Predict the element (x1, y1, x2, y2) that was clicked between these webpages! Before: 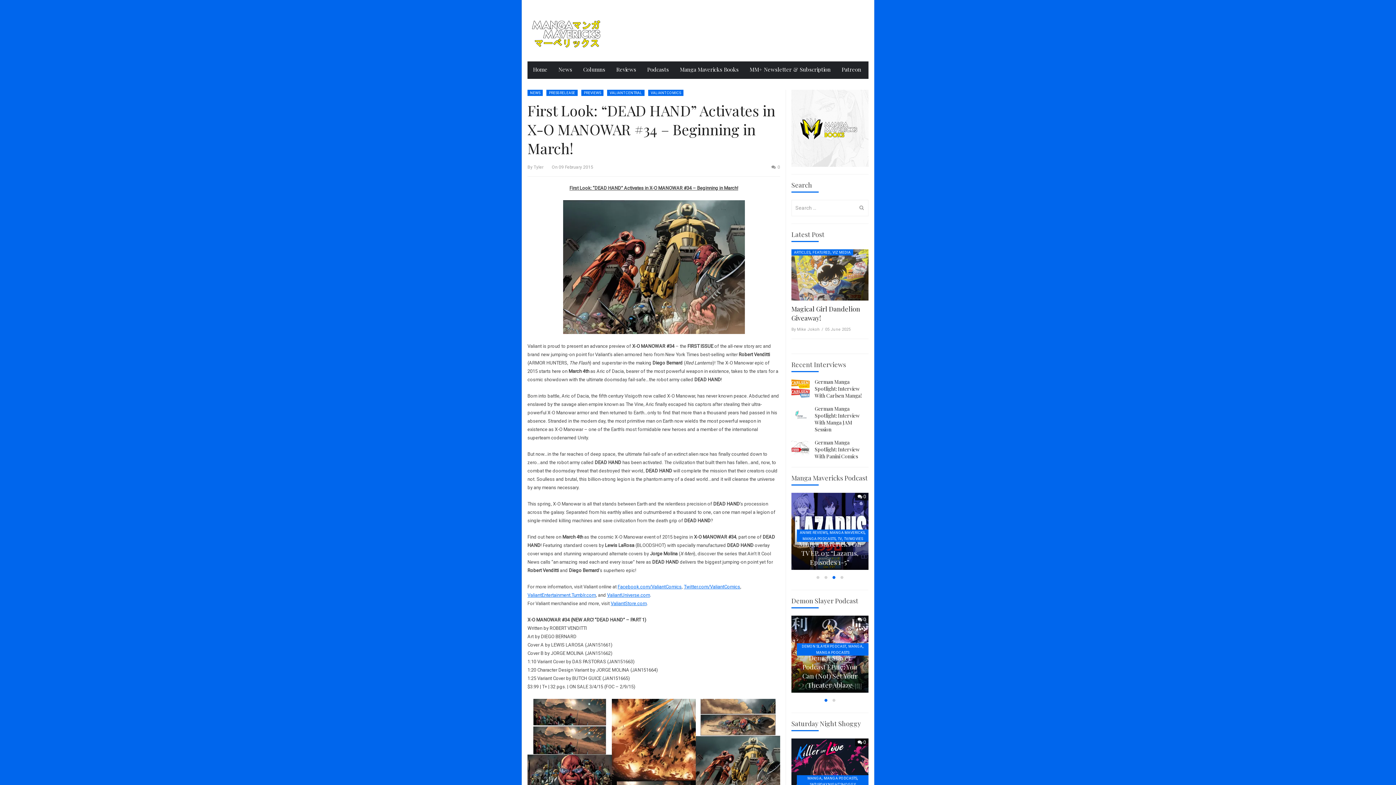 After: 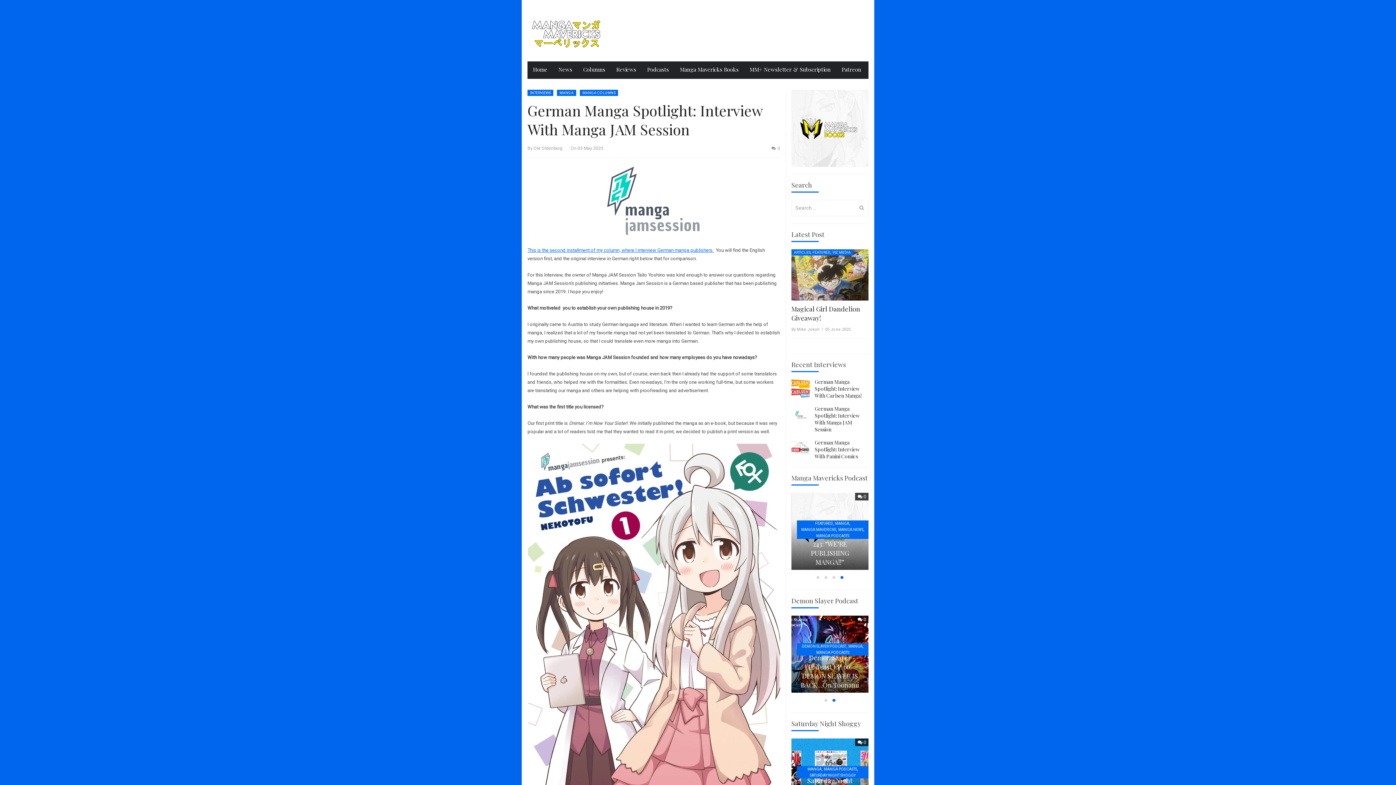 Action: bbox: (814, 405, 868, 432) label: German Manga Spotlight: Interview With Manga JAM Session